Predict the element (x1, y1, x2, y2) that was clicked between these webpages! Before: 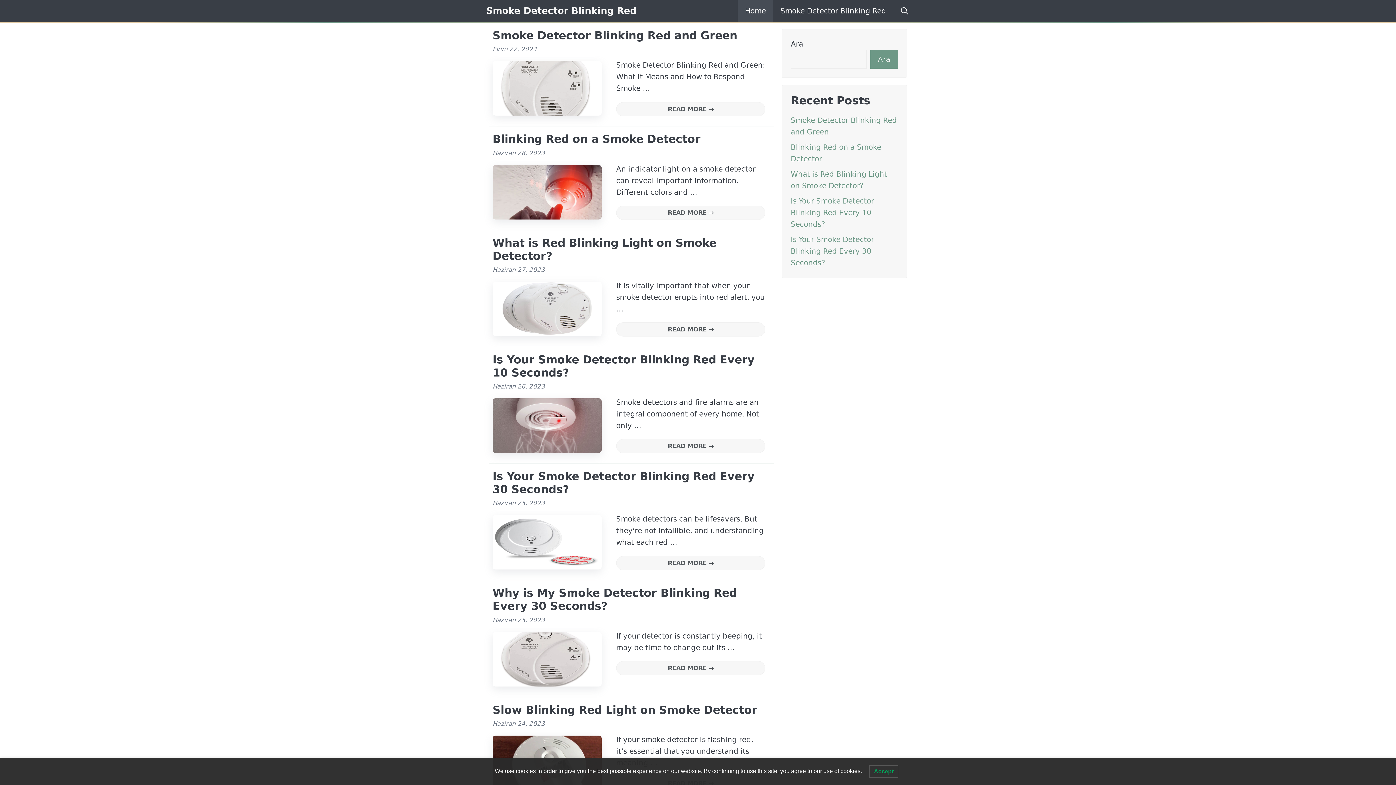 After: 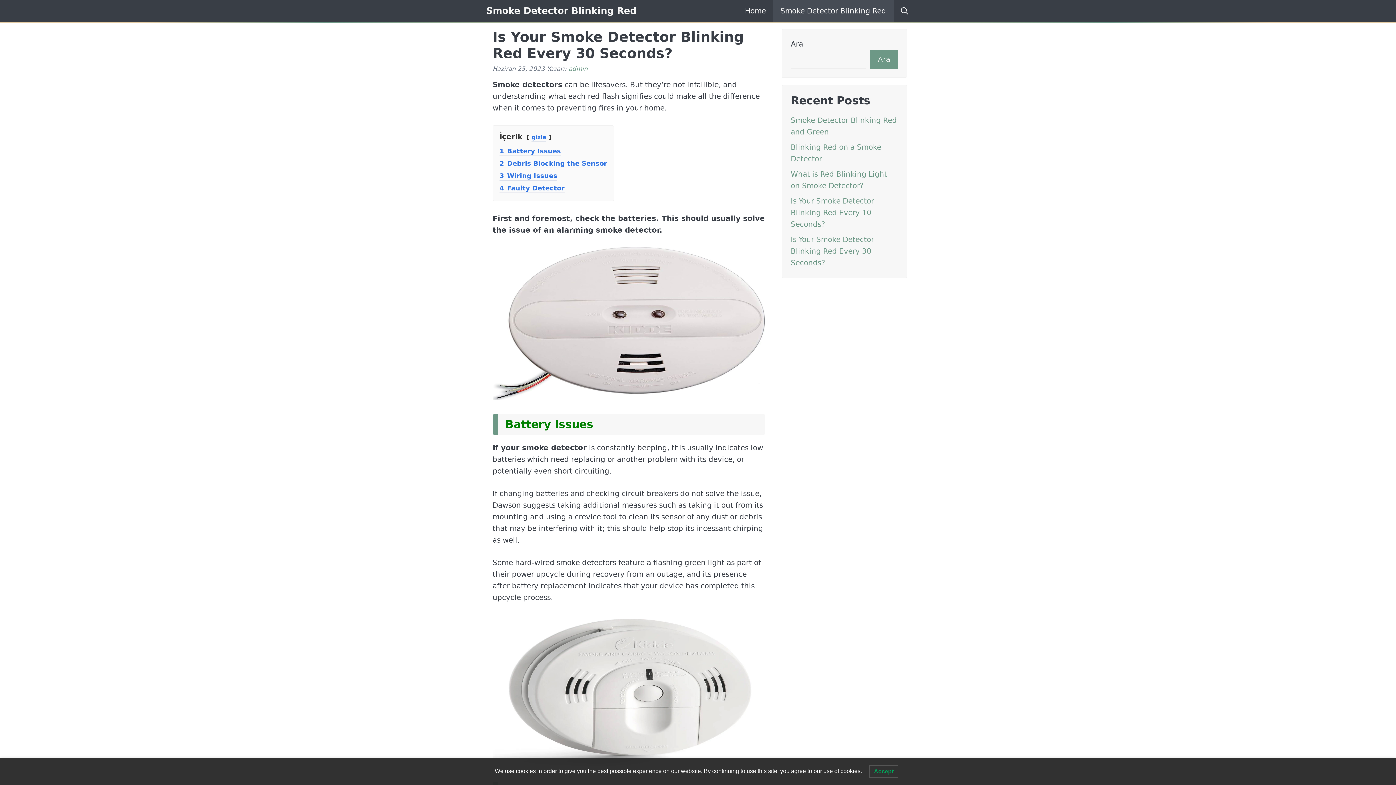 Action: bbox: (492, 563, 601, 571)